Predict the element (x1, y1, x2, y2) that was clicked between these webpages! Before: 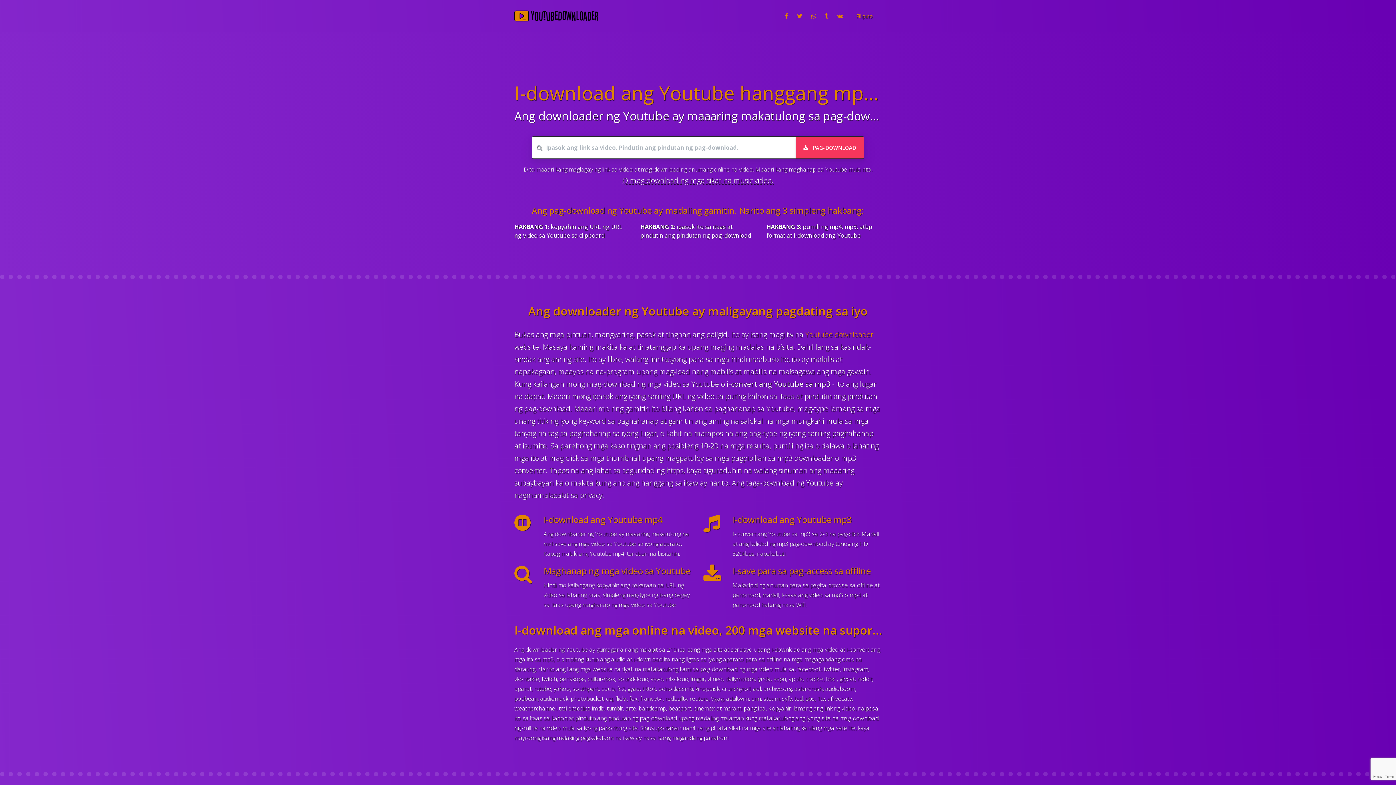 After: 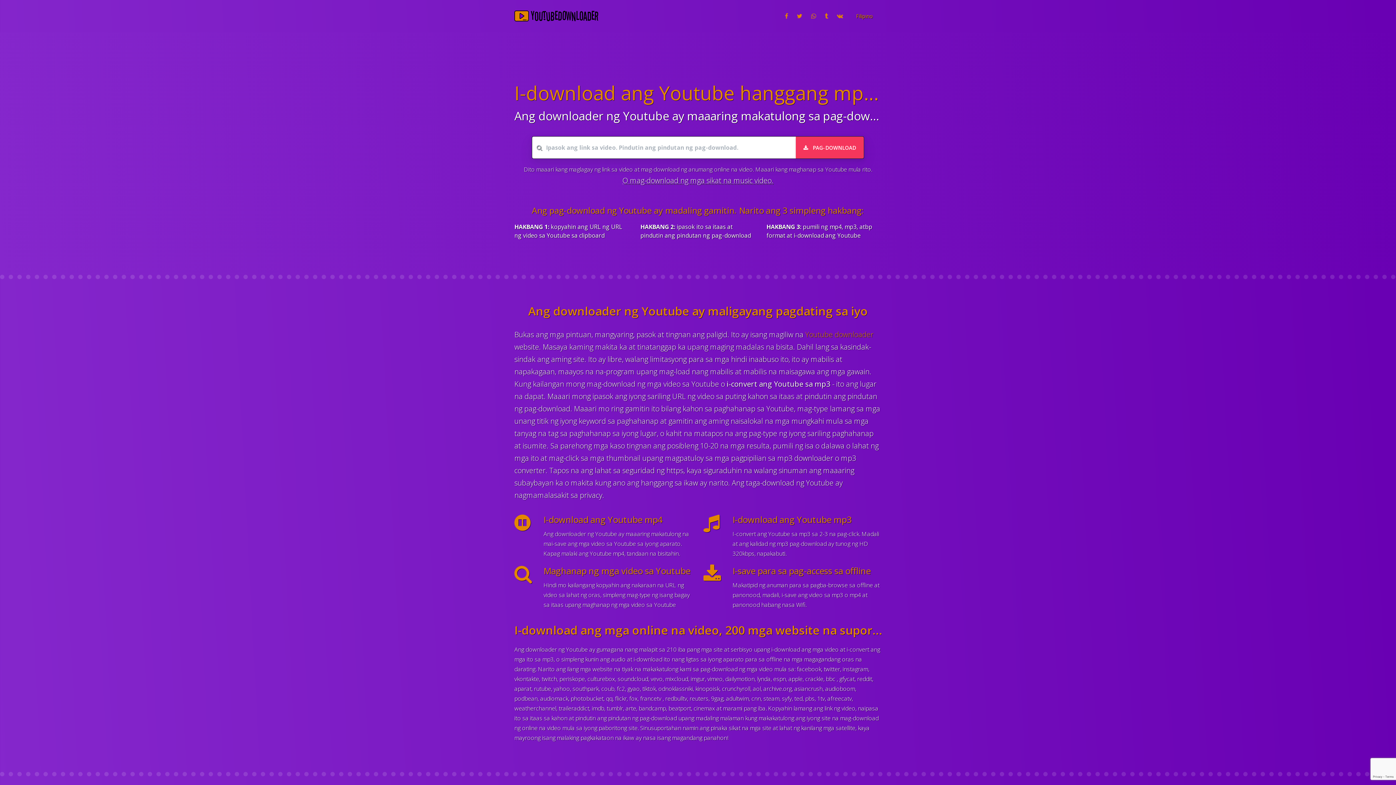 Action: bbox: (794, 5, 805, 26)